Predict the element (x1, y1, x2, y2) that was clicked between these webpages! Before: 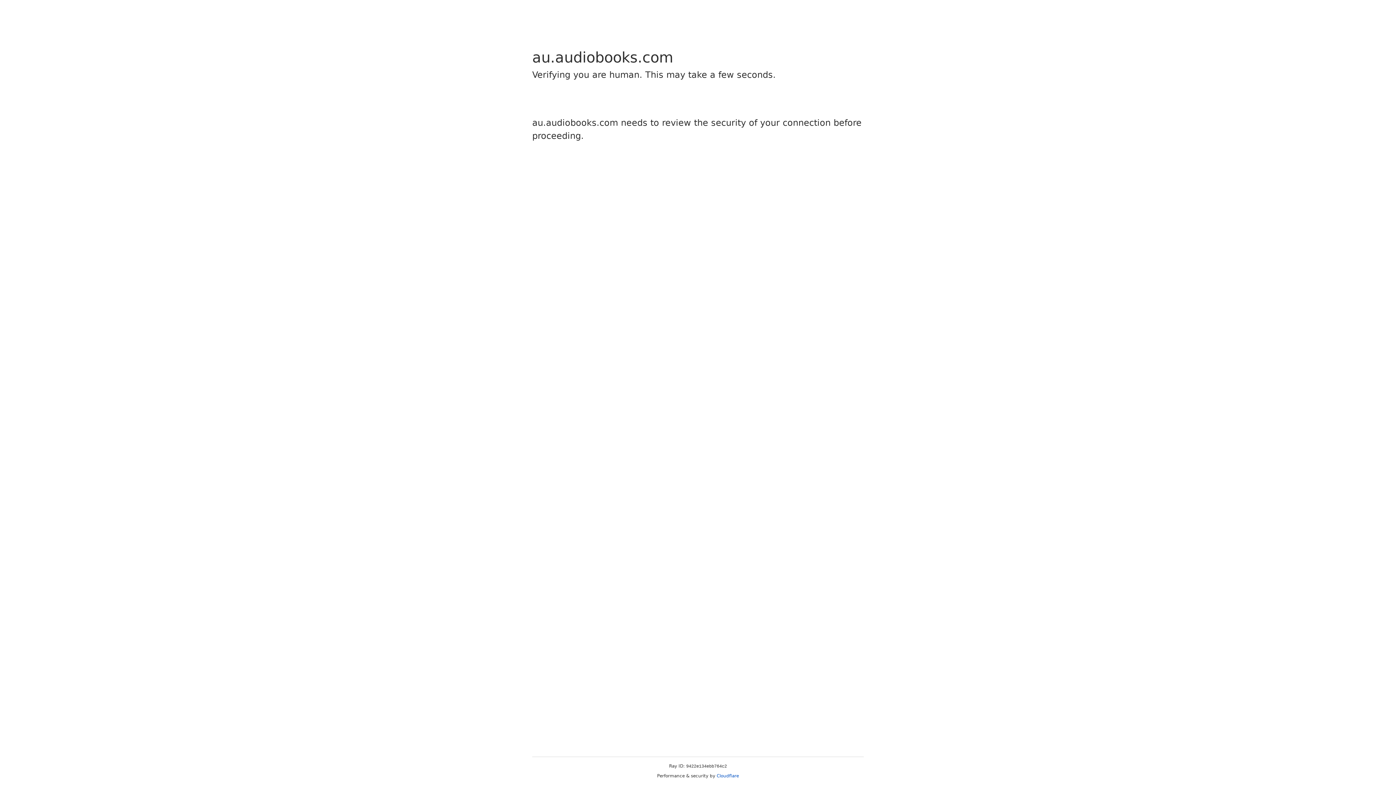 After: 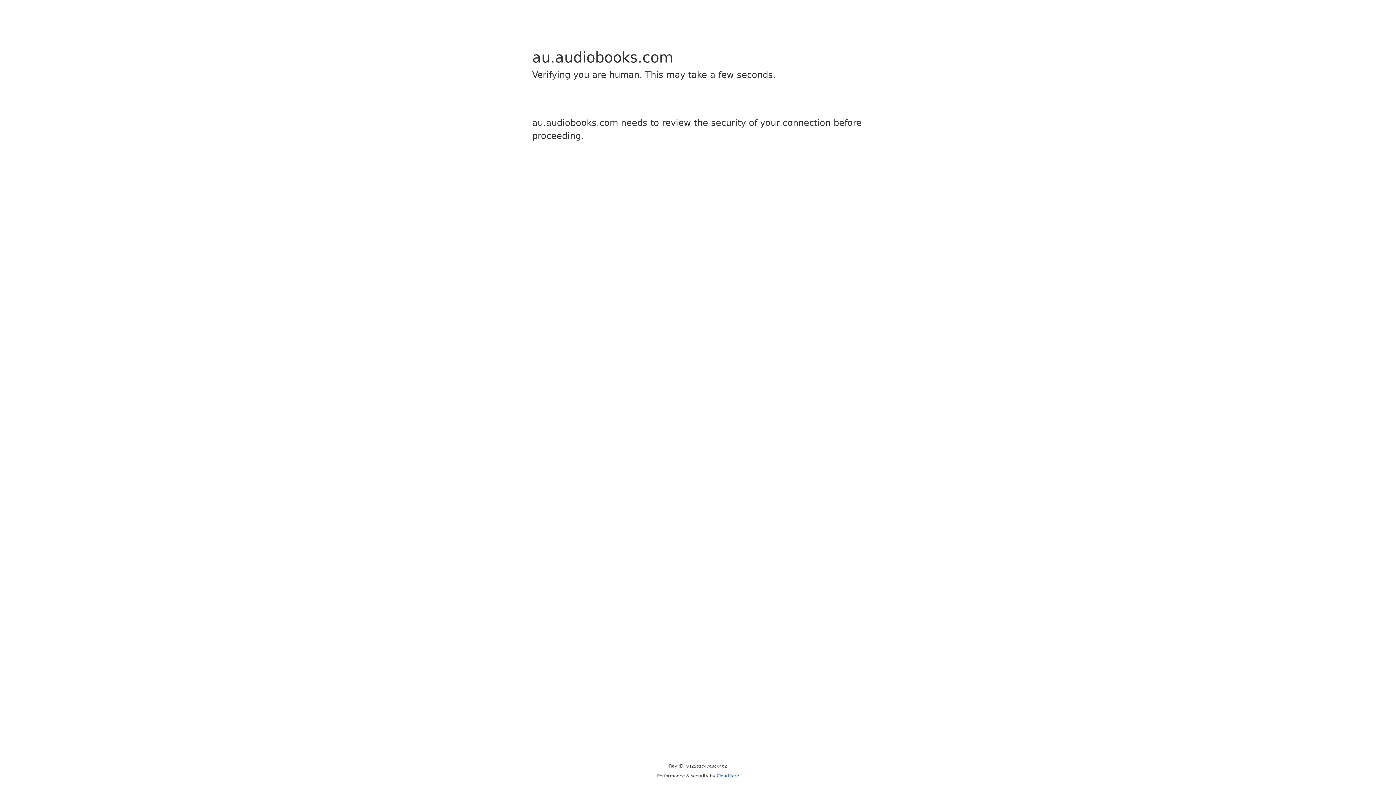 Action: label: Cloudflare bbox: (716, 773, 739, 778)